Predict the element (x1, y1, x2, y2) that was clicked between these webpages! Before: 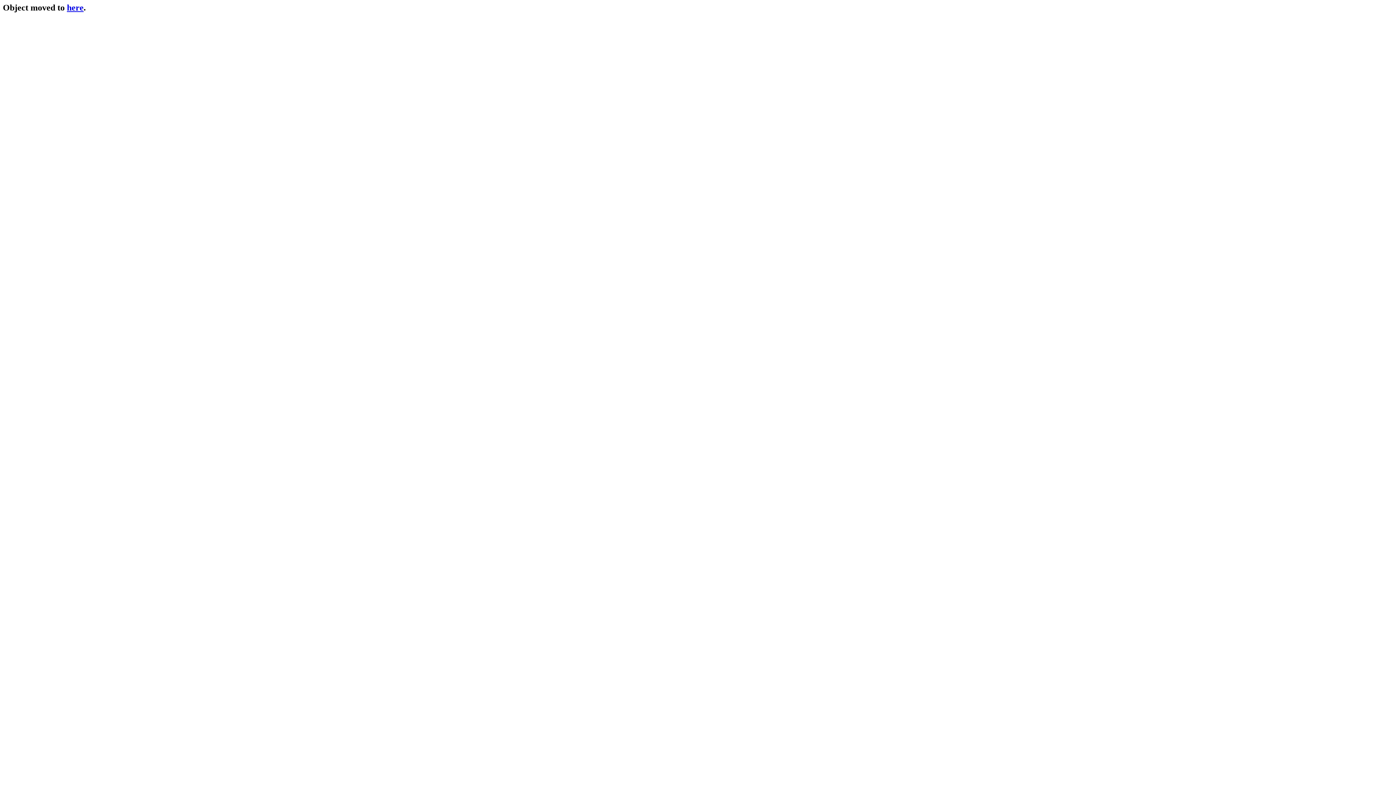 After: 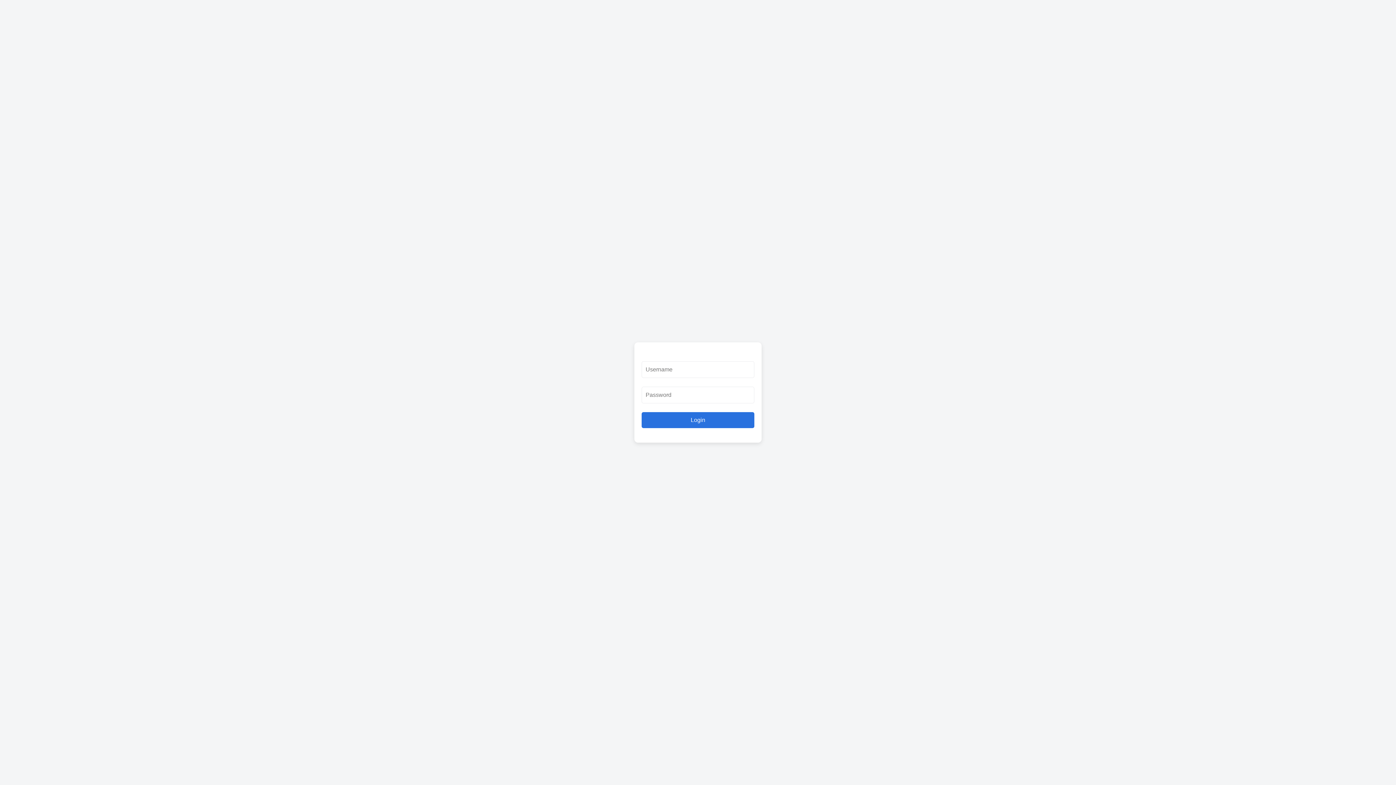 Action: label: here bbox: (66, 2, 83, 12)